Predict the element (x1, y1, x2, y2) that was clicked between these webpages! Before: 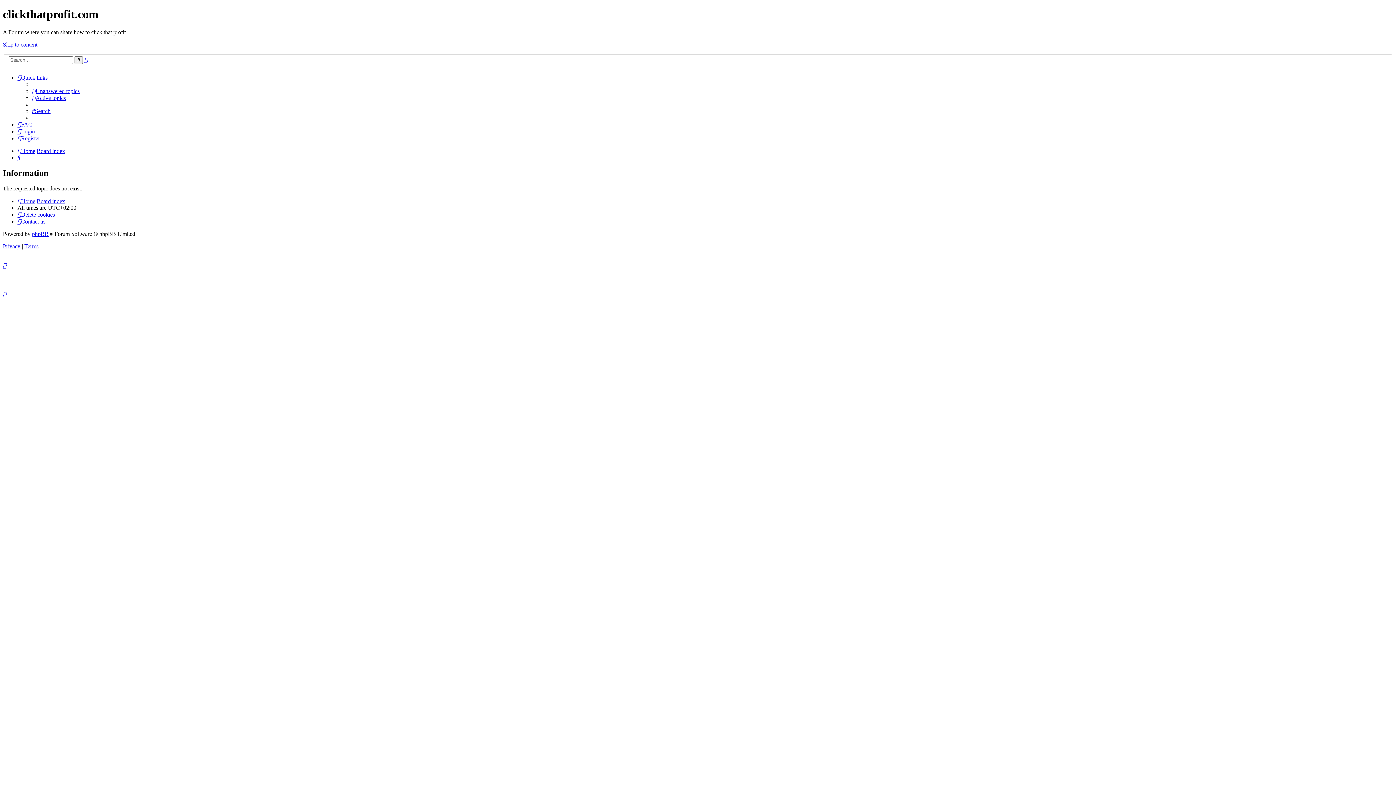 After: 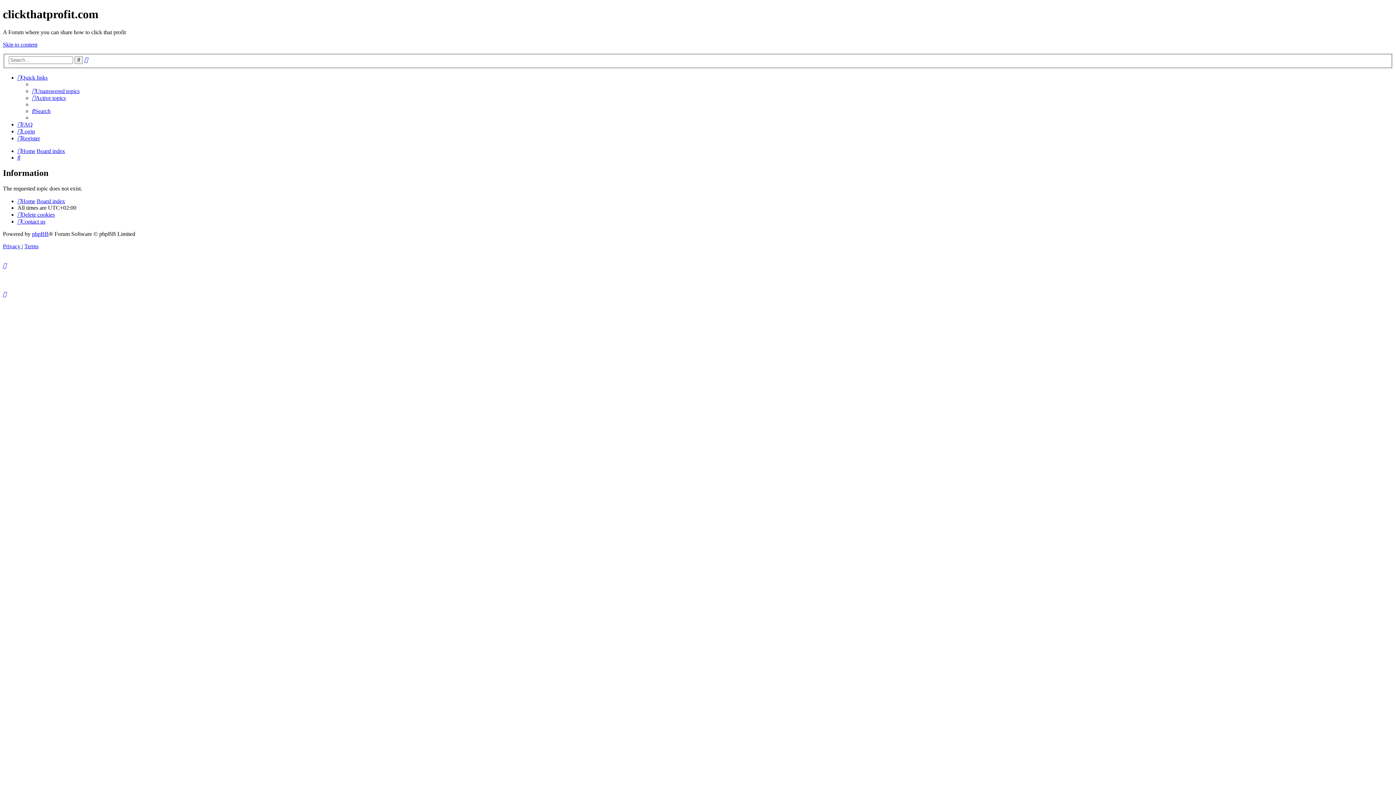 Action: bbox: (17, 74, 47, 80) label: Quick links